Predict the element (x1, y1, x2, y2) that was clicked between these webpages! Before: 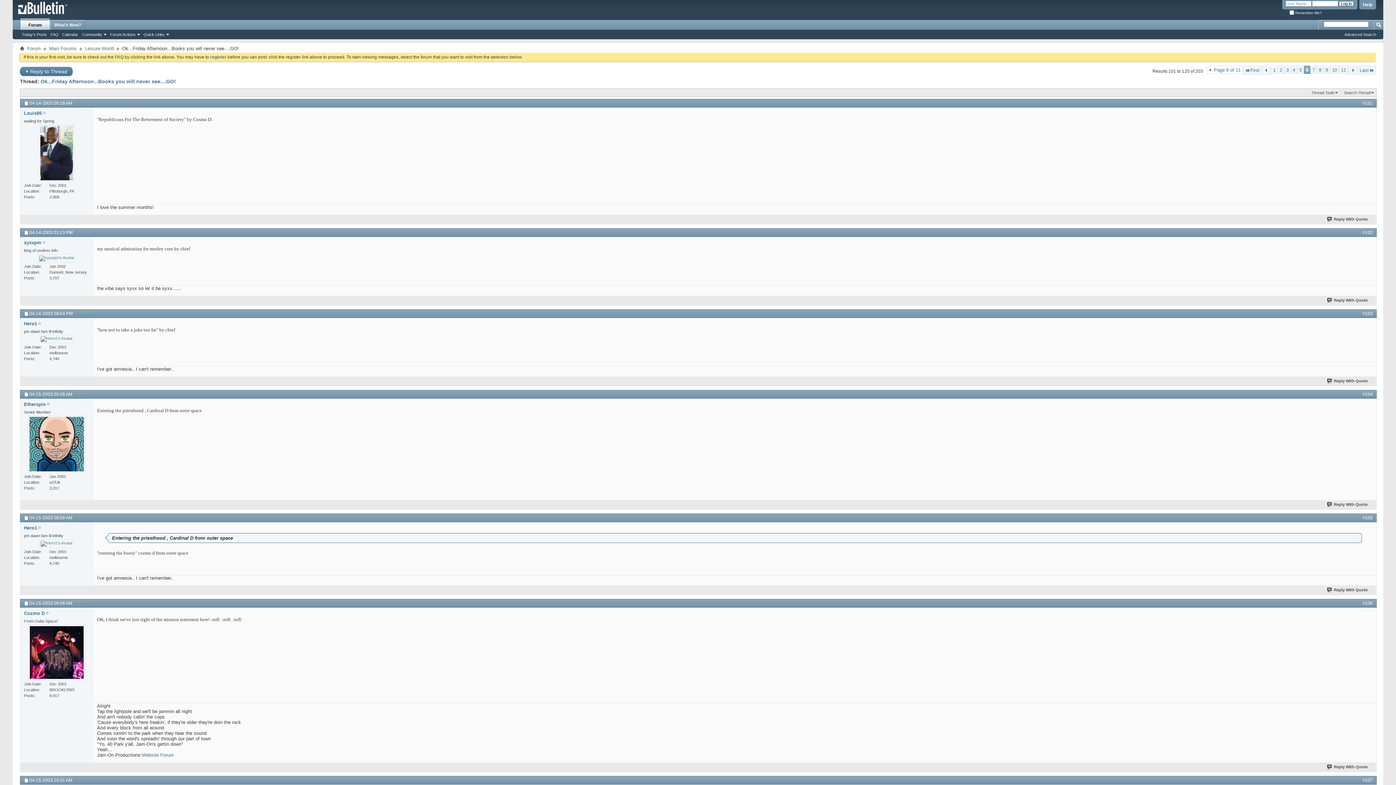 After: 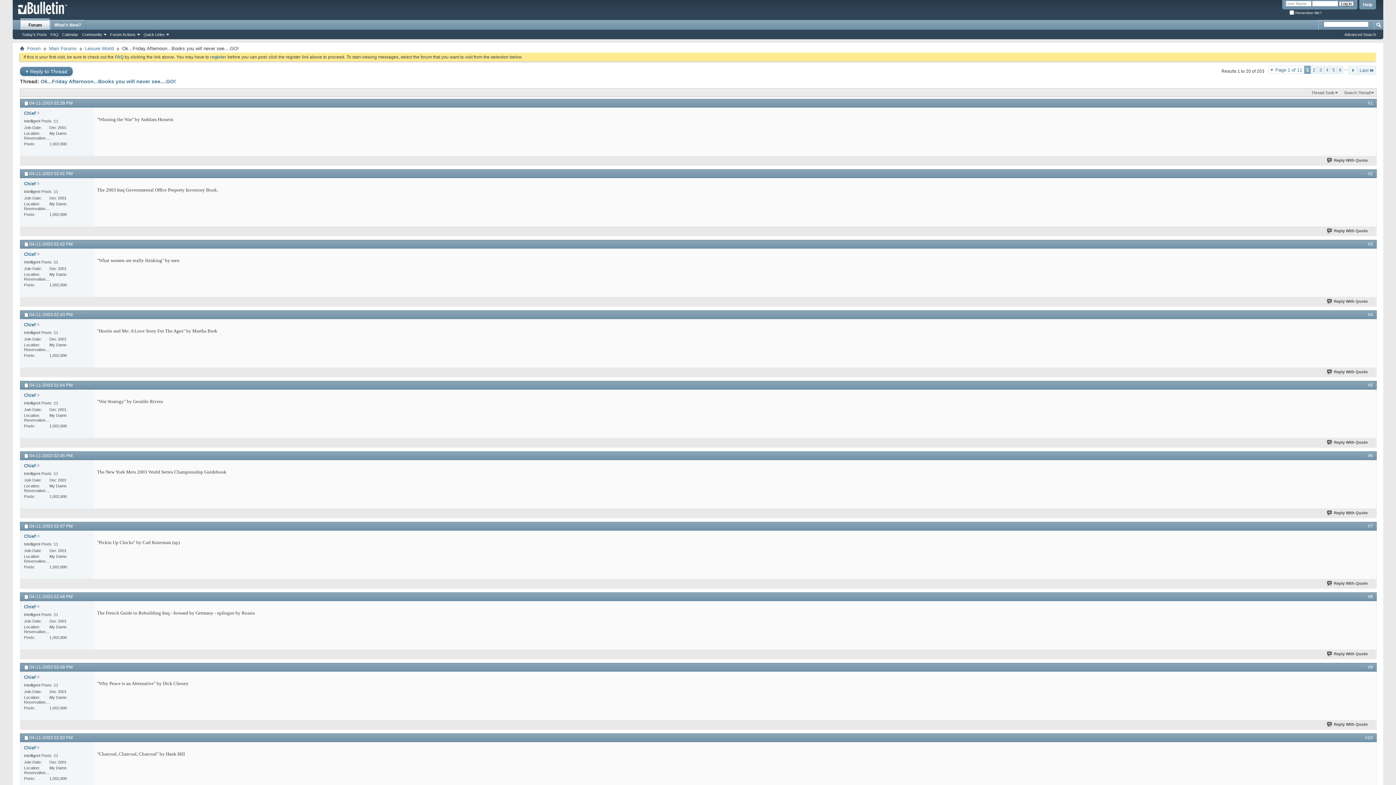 Action: bbox: (1272, 66, 1277, 73) label: 1